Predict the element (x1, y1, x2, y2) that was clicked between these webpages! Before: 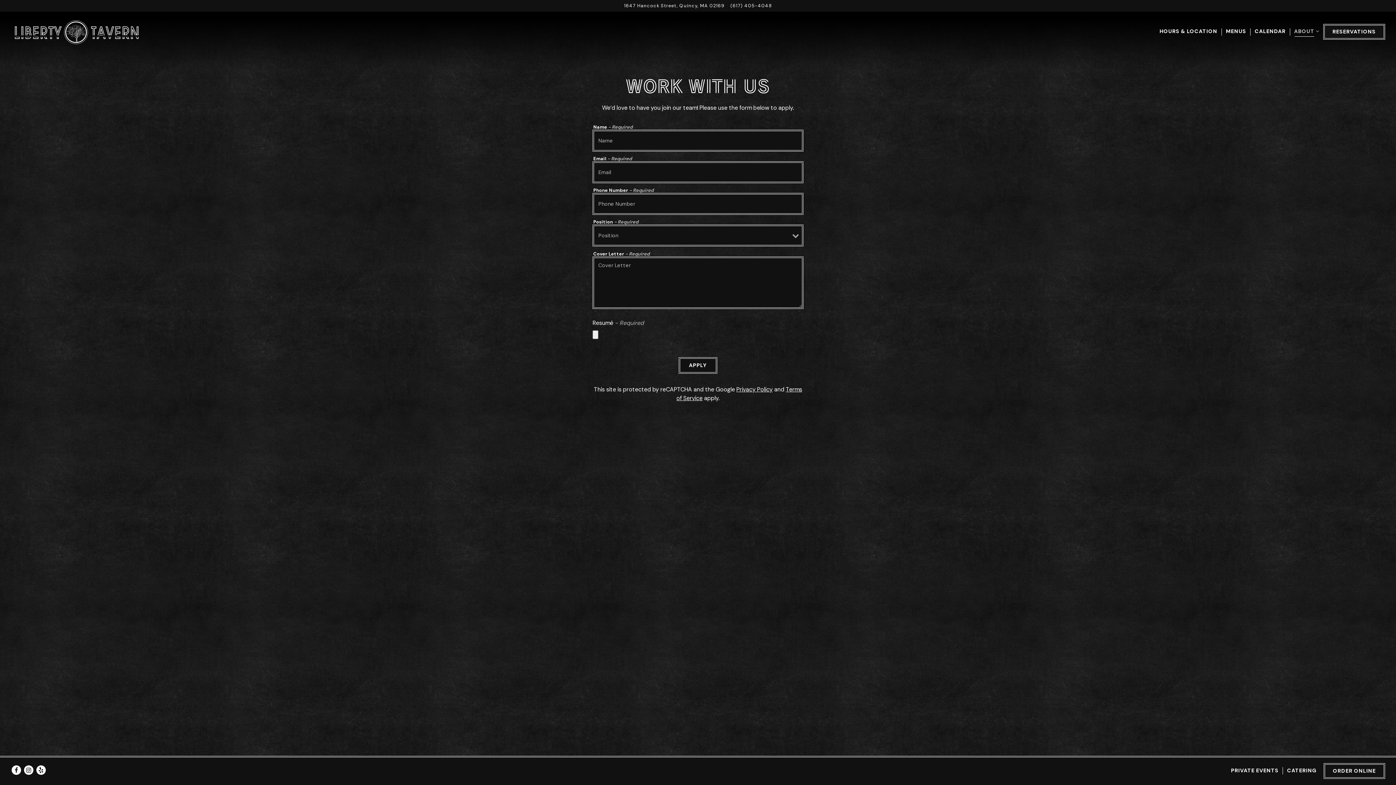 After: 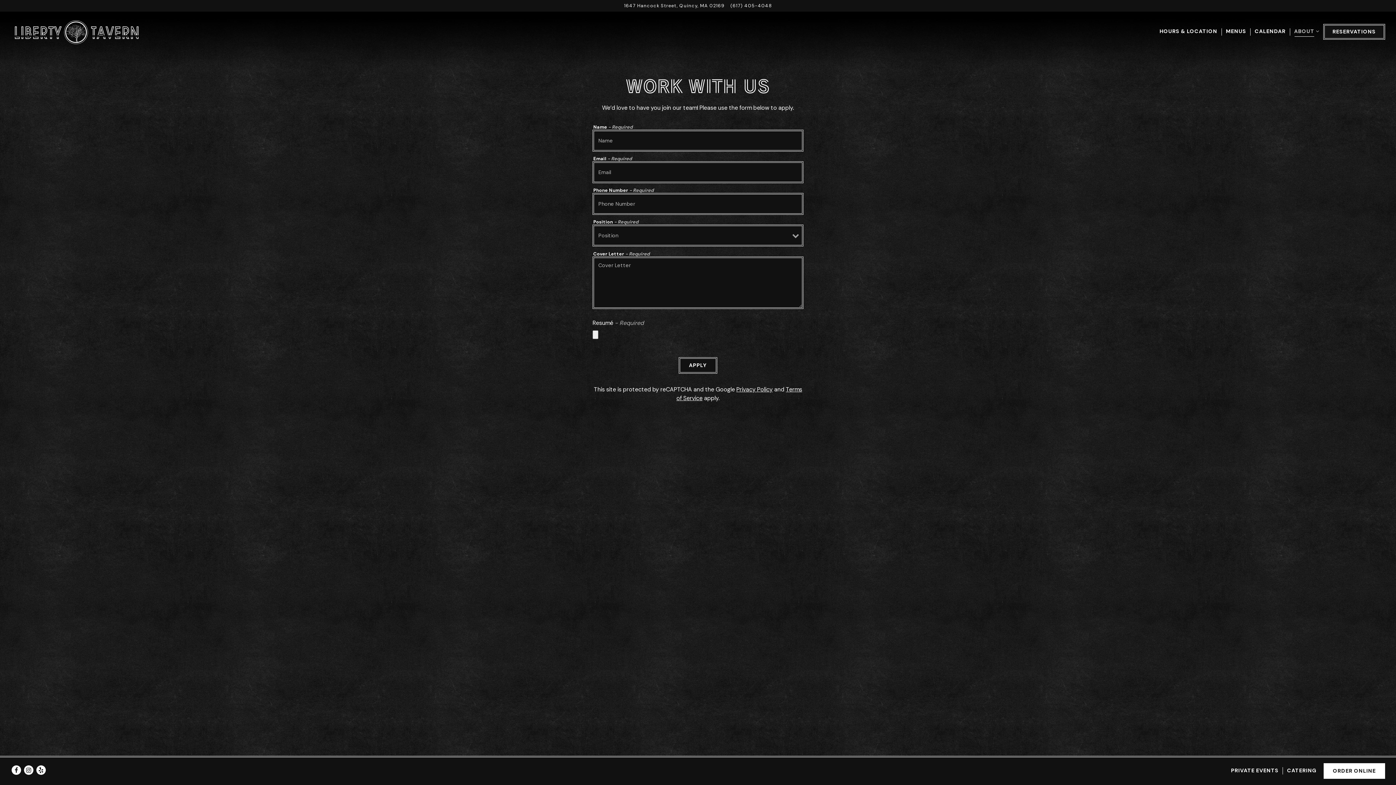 Action: bbox: (1323, 763, 1385, 779) label: Order Online